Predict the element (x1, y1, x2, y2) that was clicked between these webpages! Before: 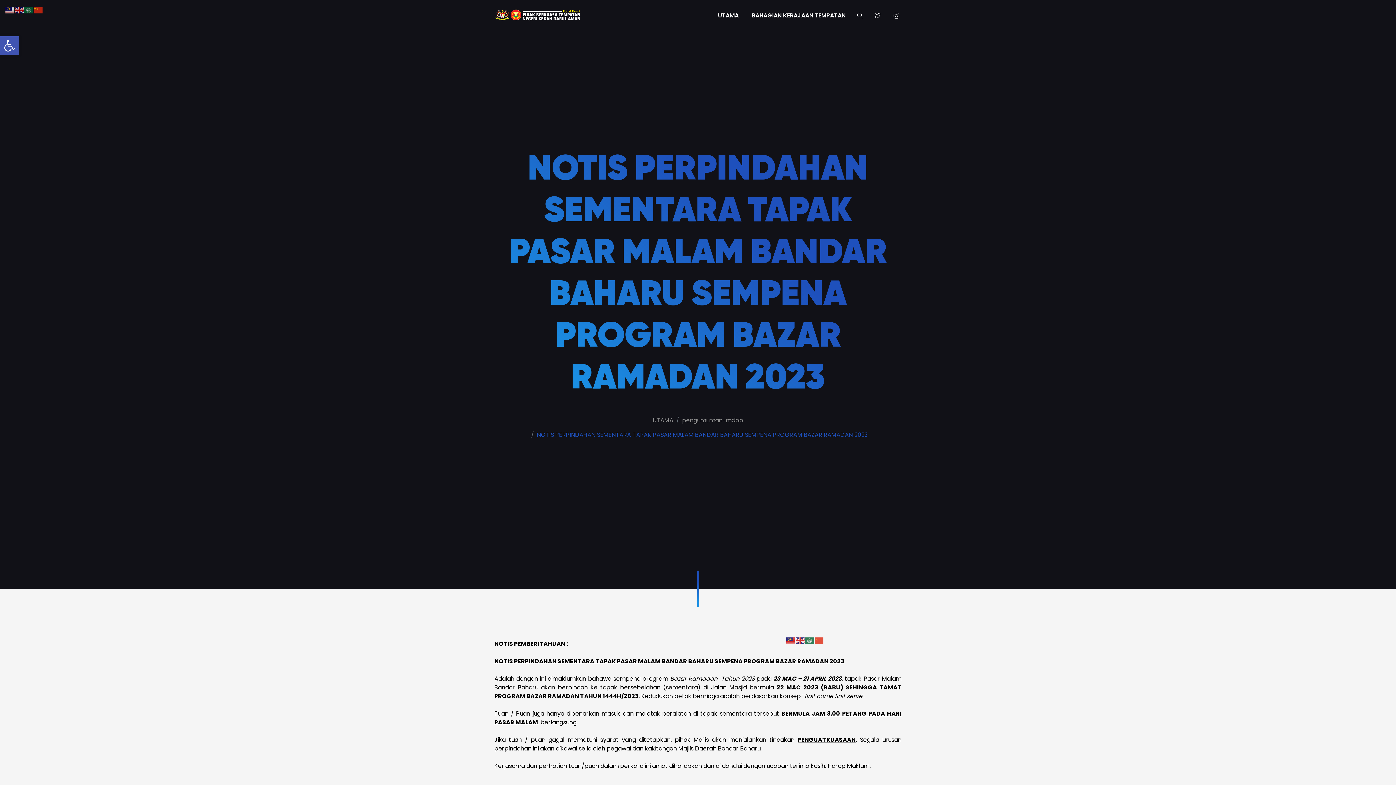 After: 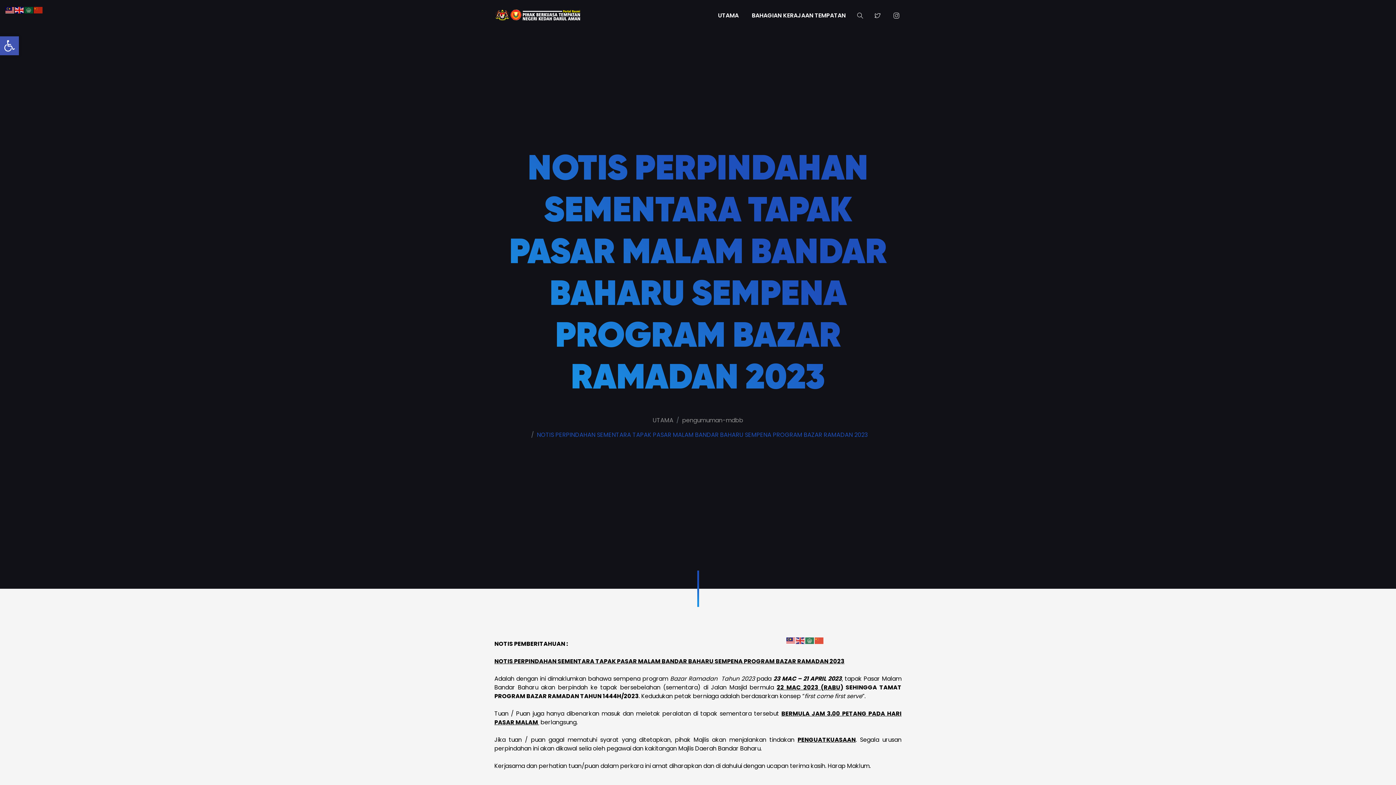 Action: bbox: (14, 5, 24, 13)